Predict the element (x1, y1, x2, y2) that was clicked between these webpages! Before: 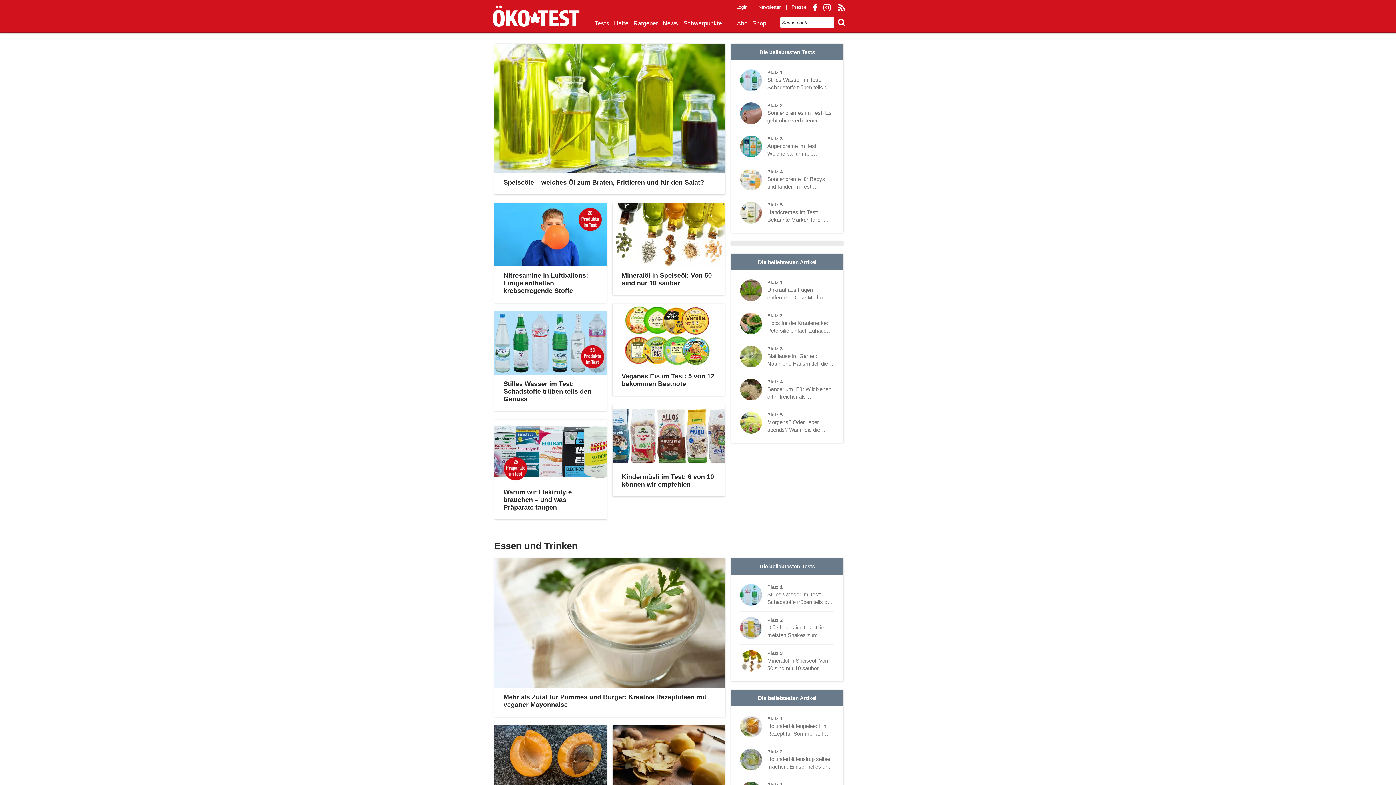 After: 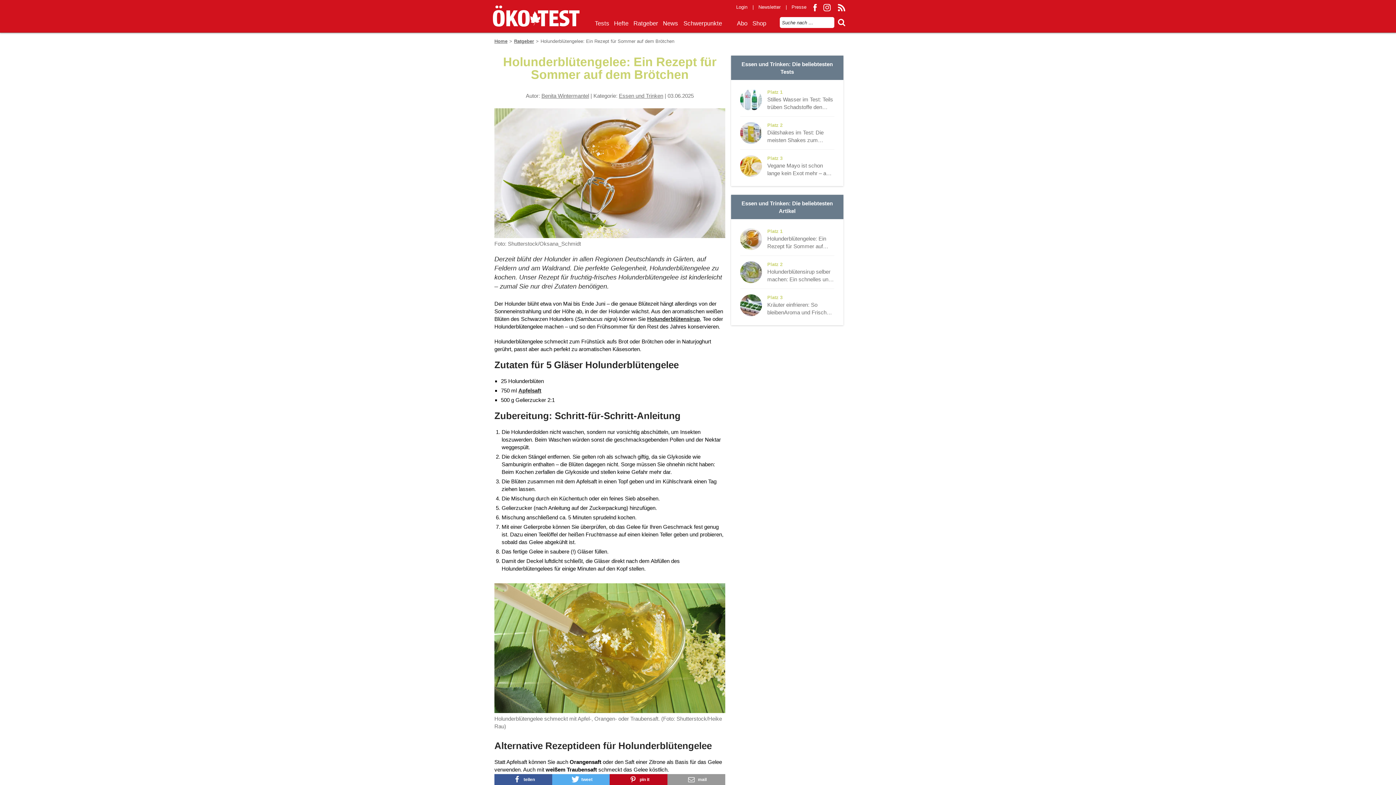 Action: bbox: (740, 715, 834, 737) label: Platz 1
Holunderblütengelee: Ein Rezept für Sommer auf dem Brötchen